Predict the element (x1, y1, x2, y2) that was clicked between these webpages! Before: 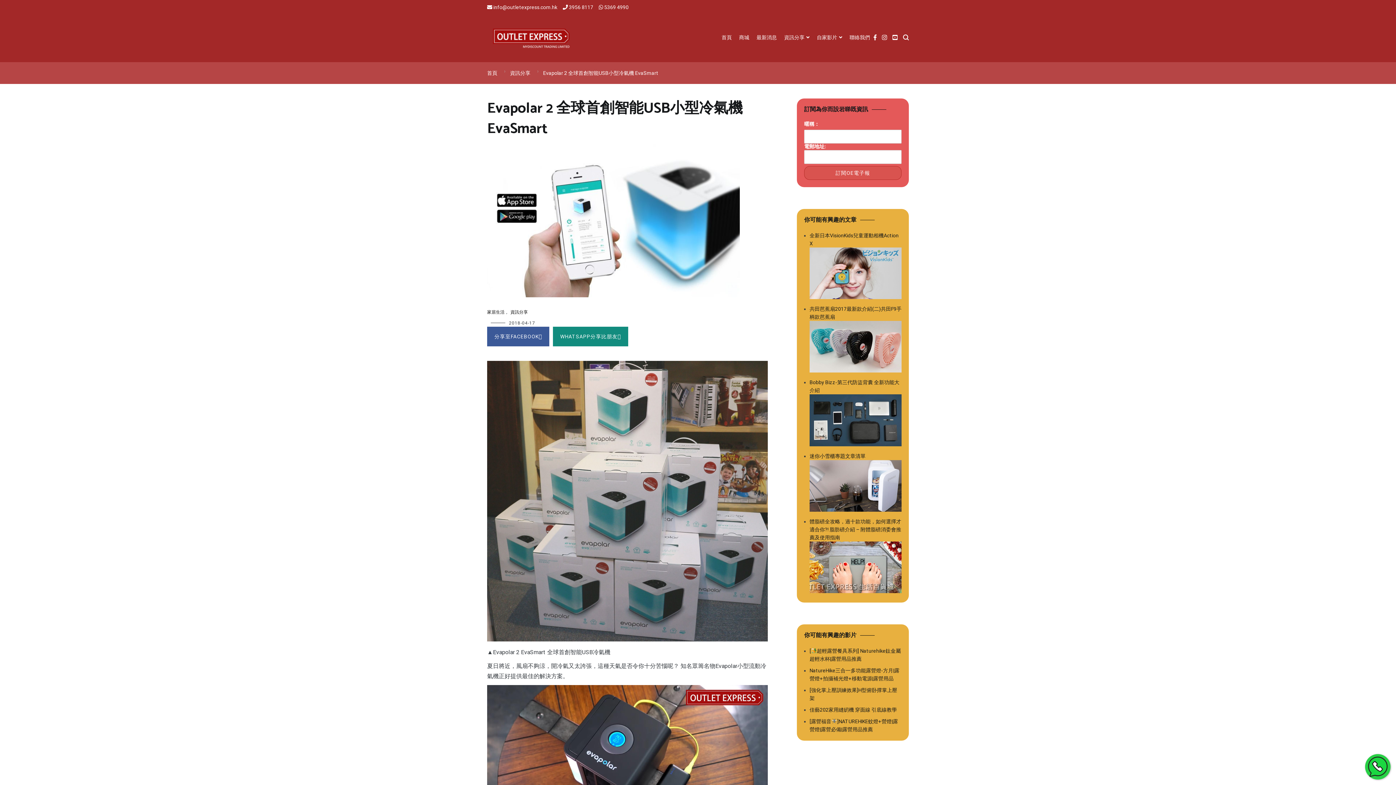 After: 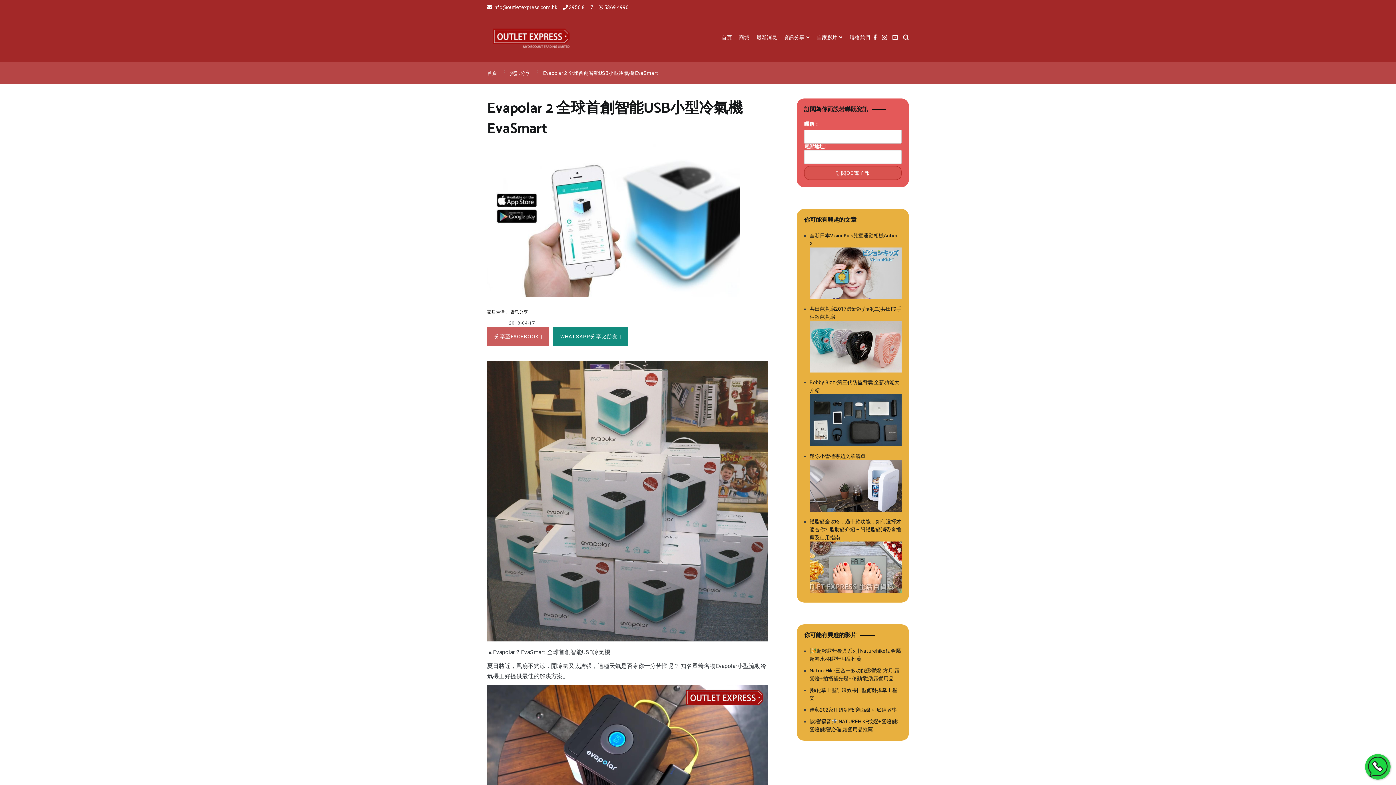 Action: label: 分享至FACEBOOK bbox: (487, 334, 549, 339)